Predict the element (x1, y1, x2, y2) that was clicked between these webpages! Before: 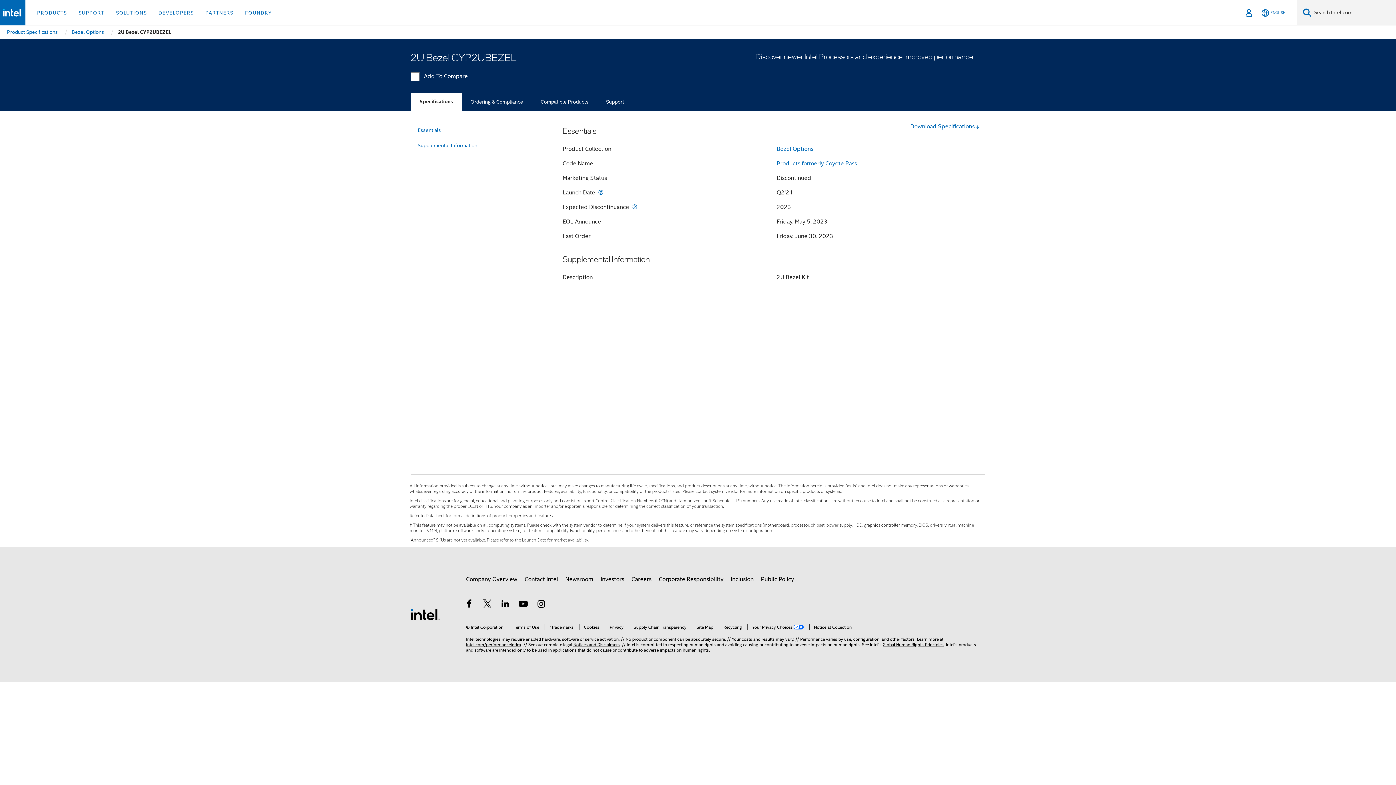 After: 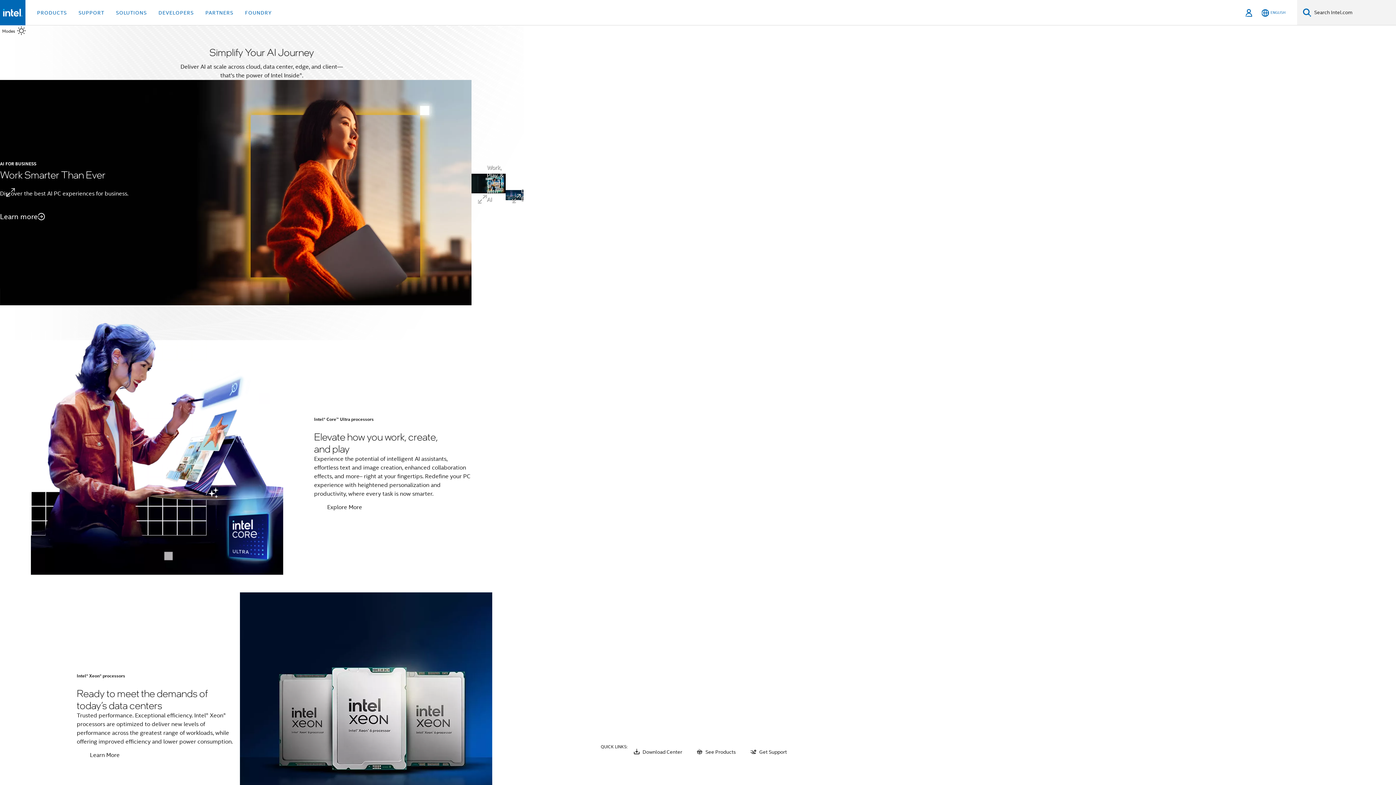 Action: bbox: (2, 8, 22, 16)